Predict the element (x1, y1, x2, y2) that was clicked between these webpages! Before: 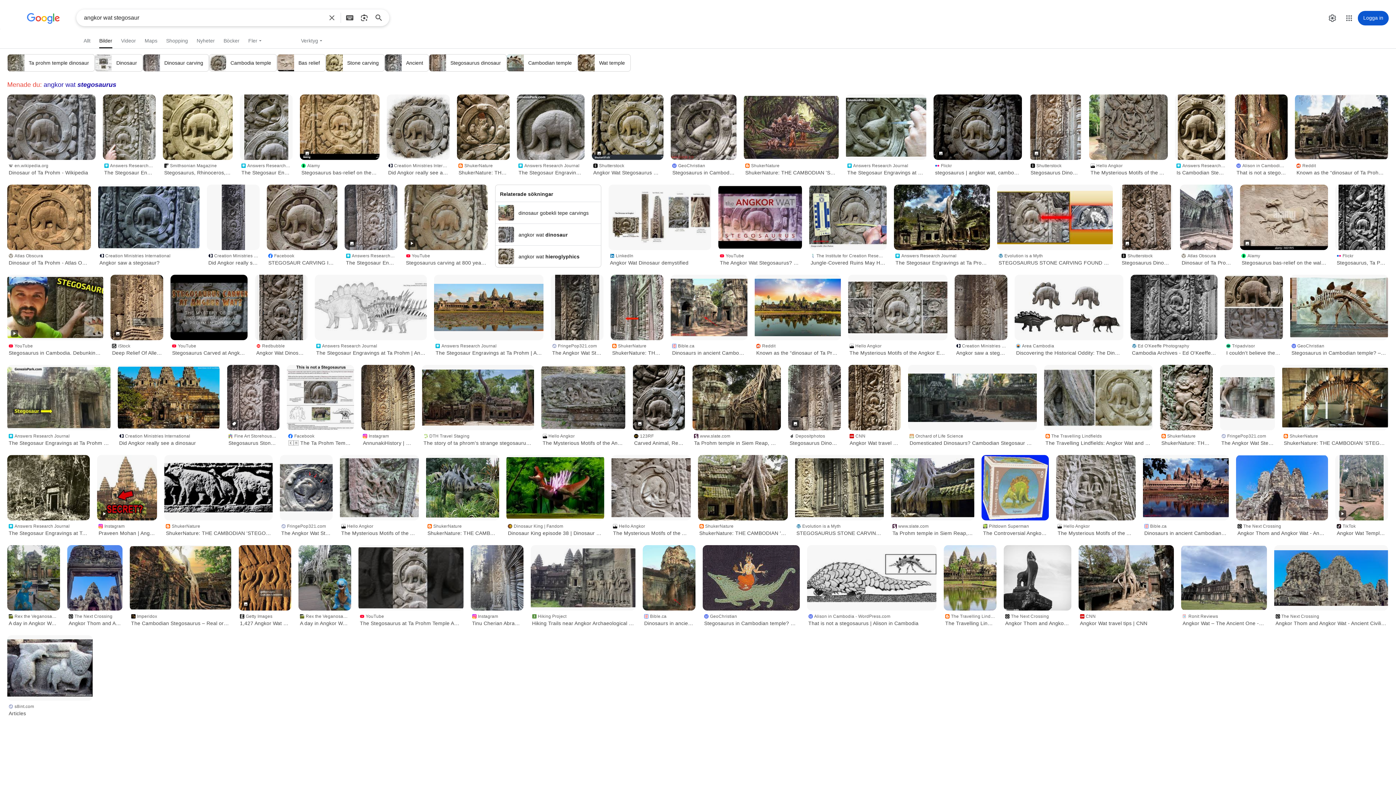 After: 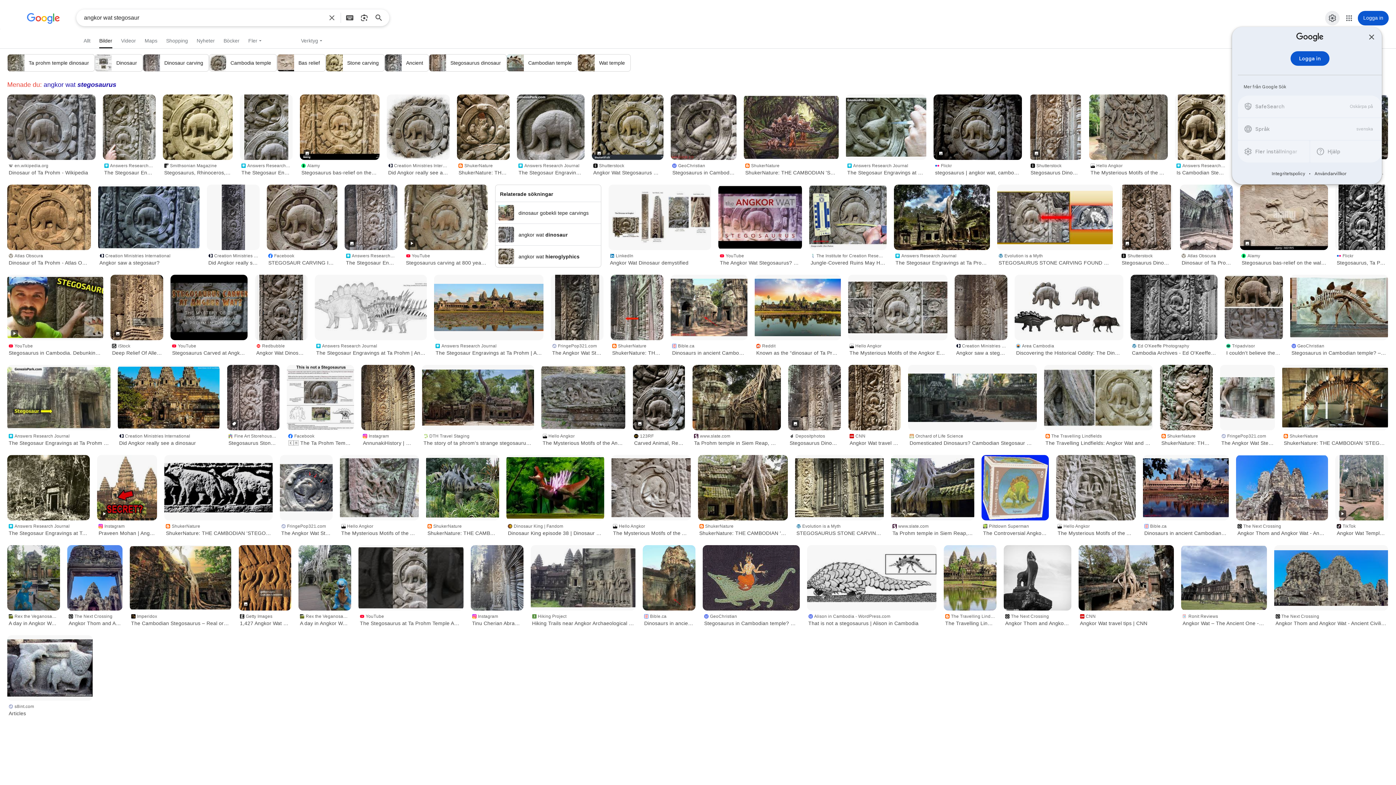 Action: label: Inställningar bbox: (1325, 10, 1340, 25)